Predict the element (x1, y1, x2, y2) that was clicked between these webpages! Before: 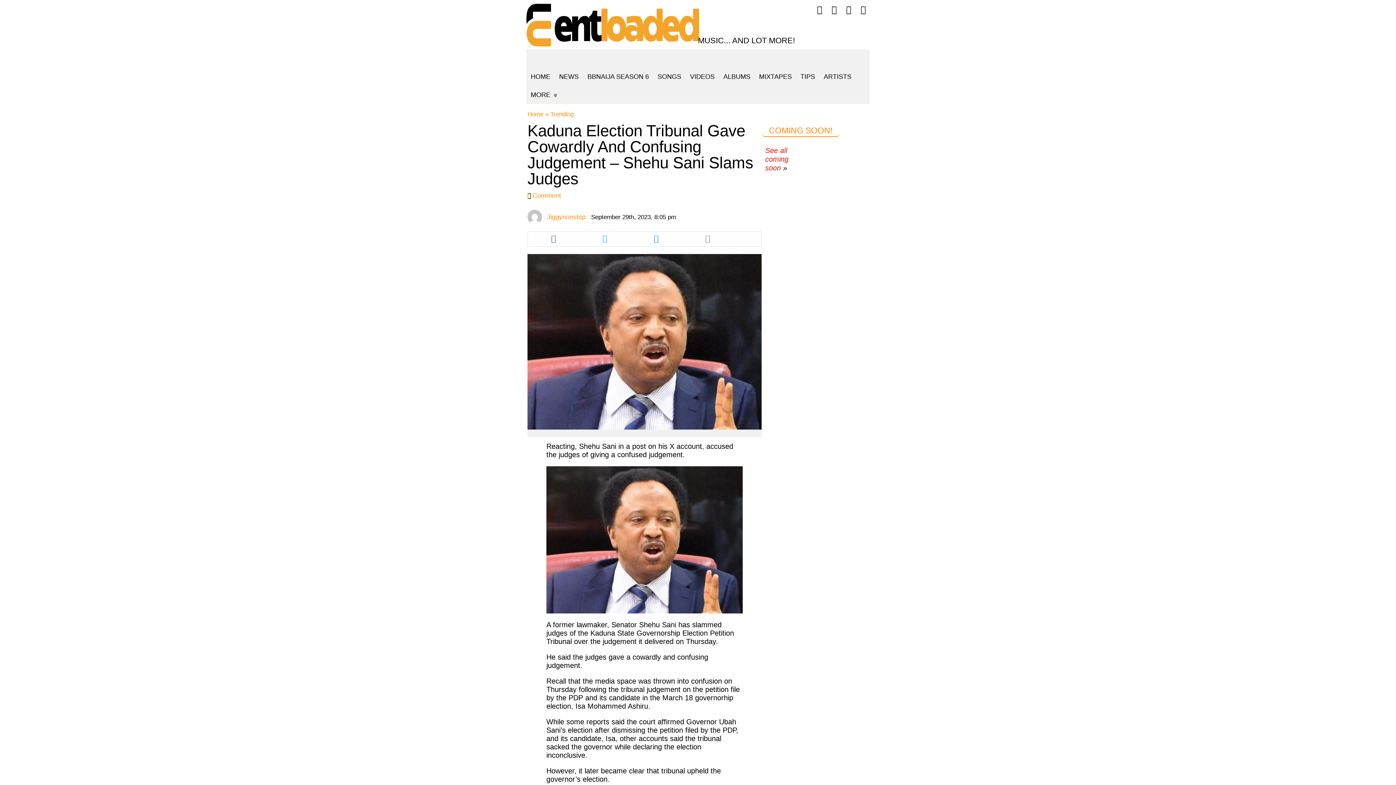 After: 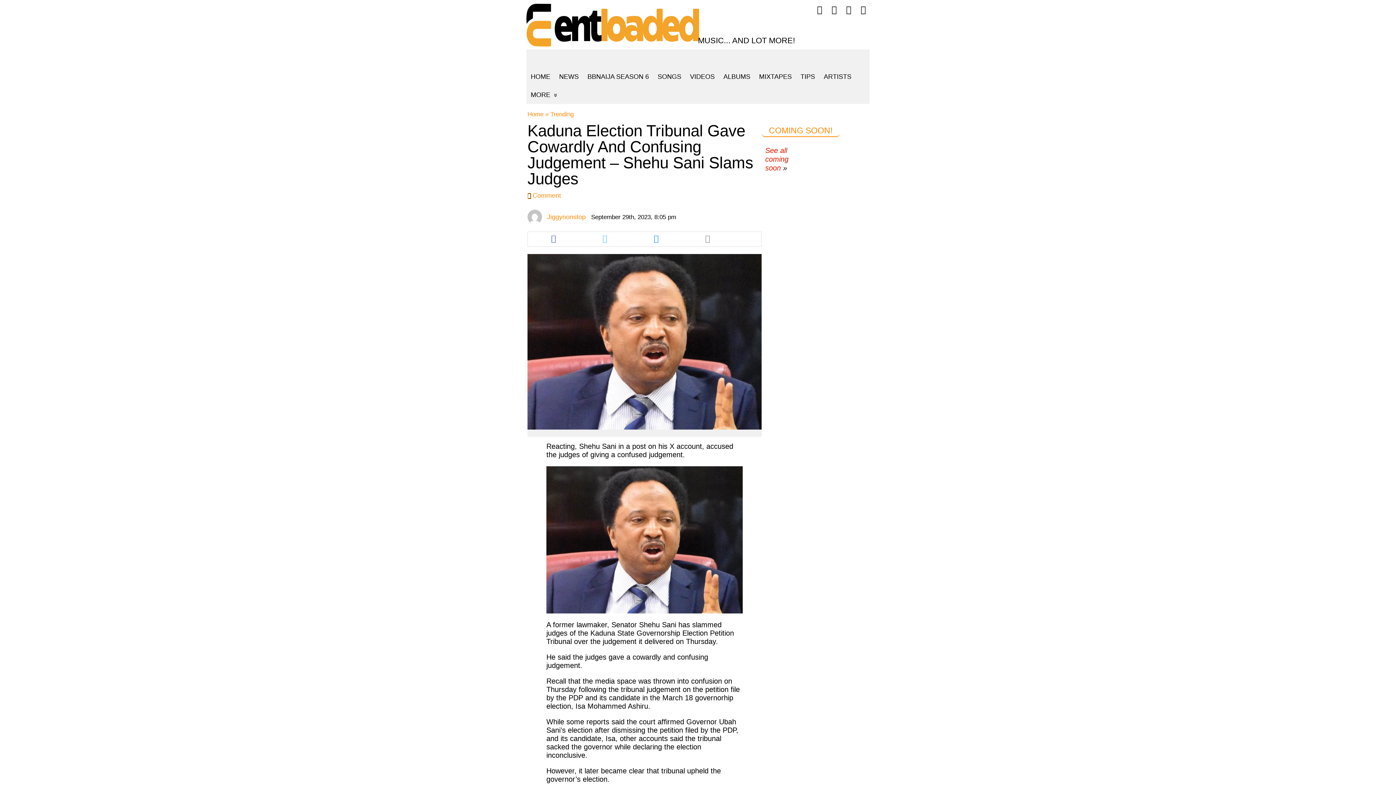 Action: label: Share this article via twitter bbox: (579, 232, 630, 246)